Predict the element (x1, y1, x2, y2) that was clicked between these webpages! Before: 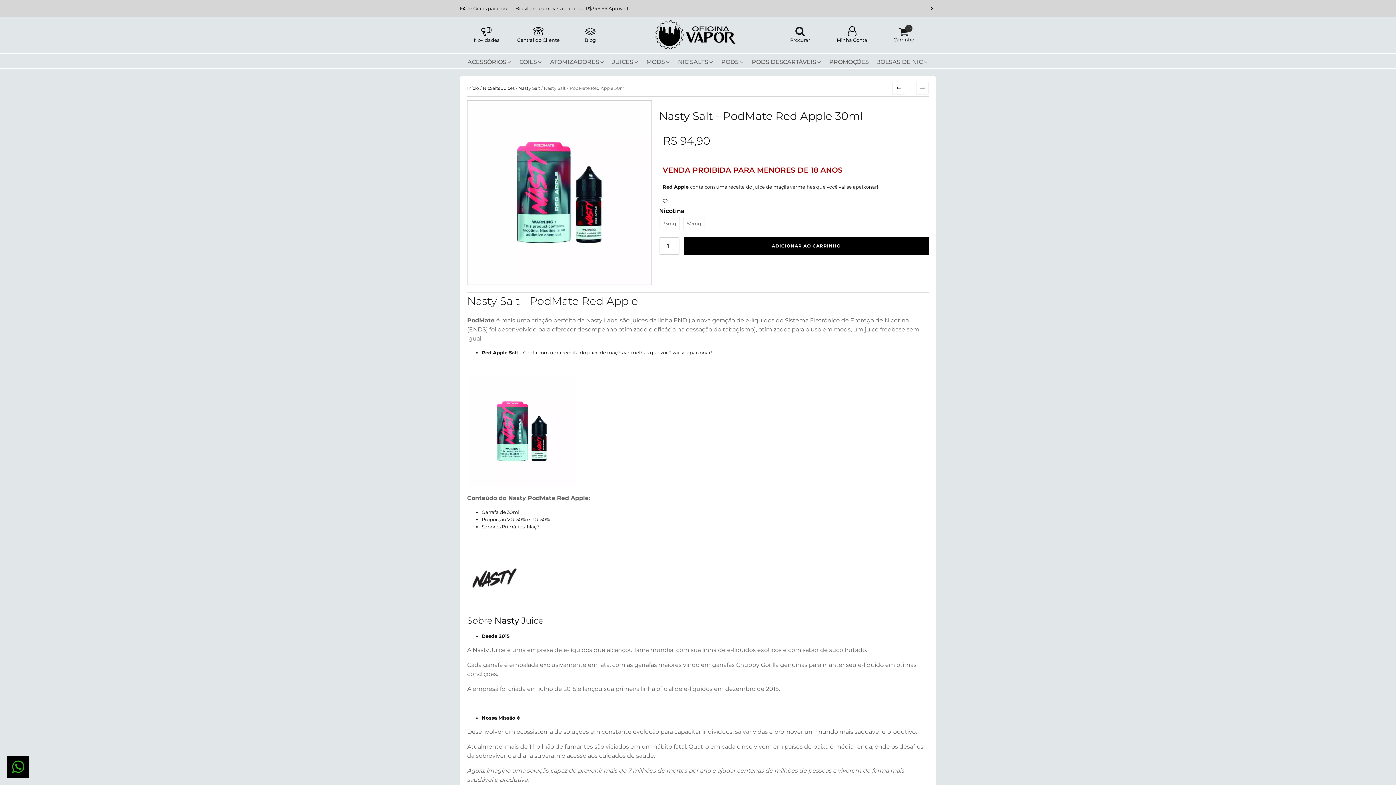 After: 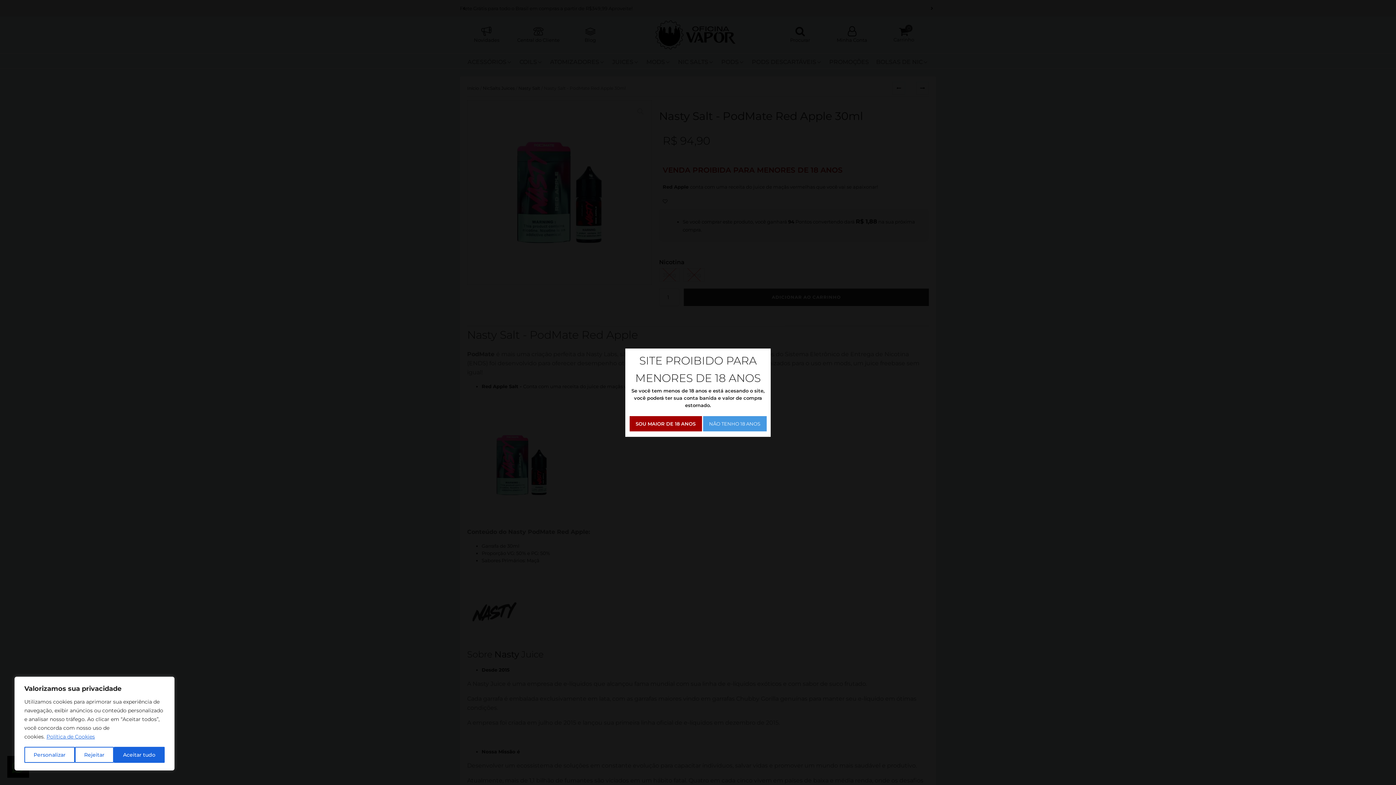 Action: bbox: (464, 57, 516, 66) label: ACESSÓRIOS